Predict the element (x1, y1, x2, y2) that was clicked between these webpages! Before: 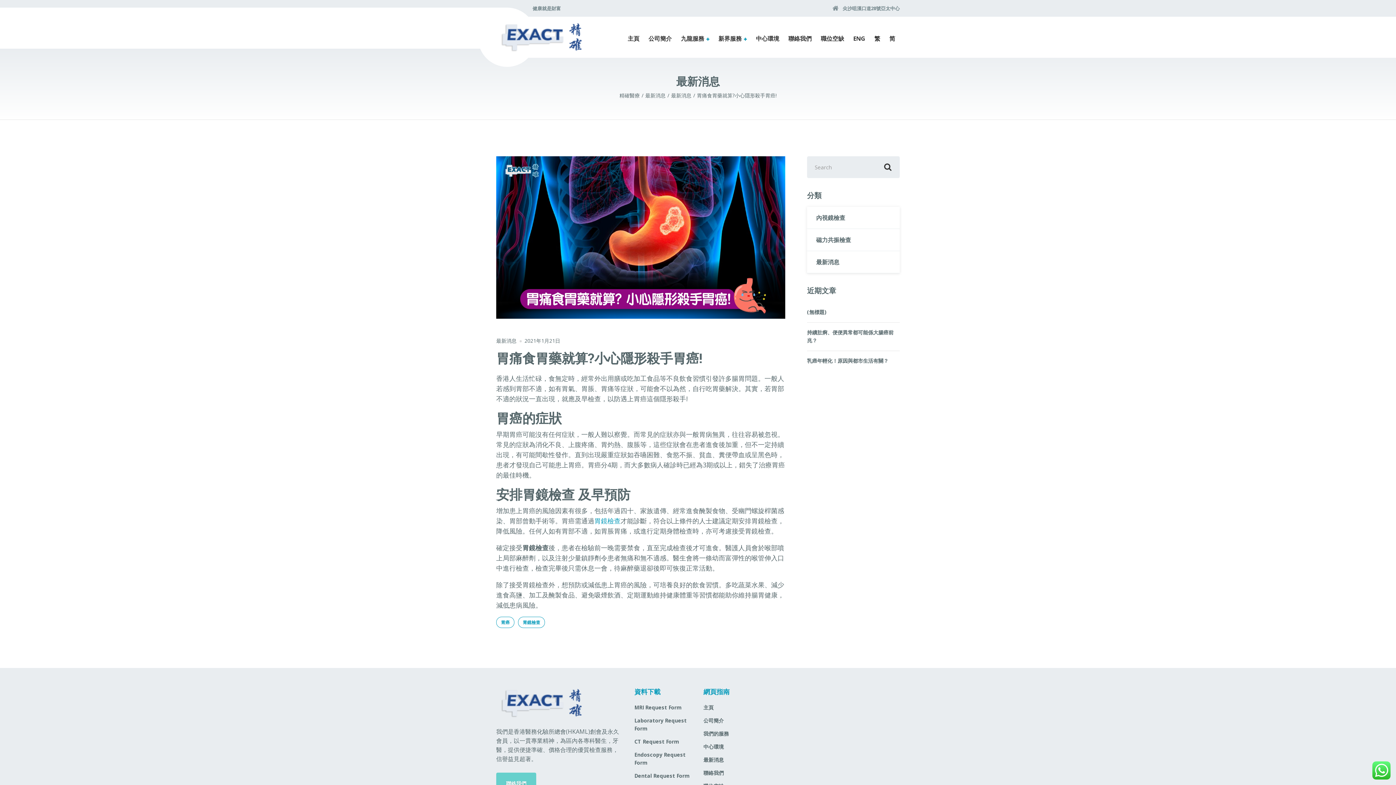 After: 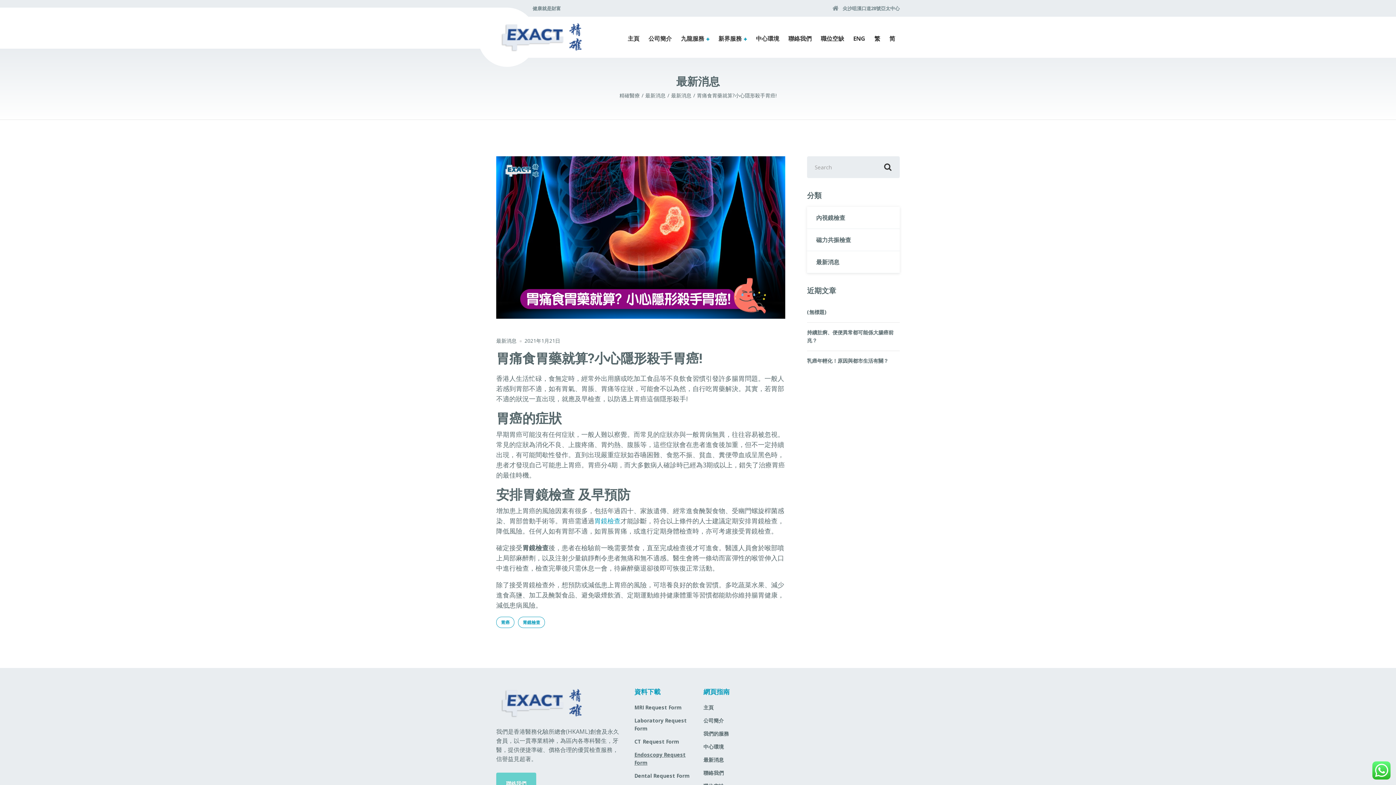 Action: label: Endoscopy Request Form bbox: (634, 751, 692, 772)